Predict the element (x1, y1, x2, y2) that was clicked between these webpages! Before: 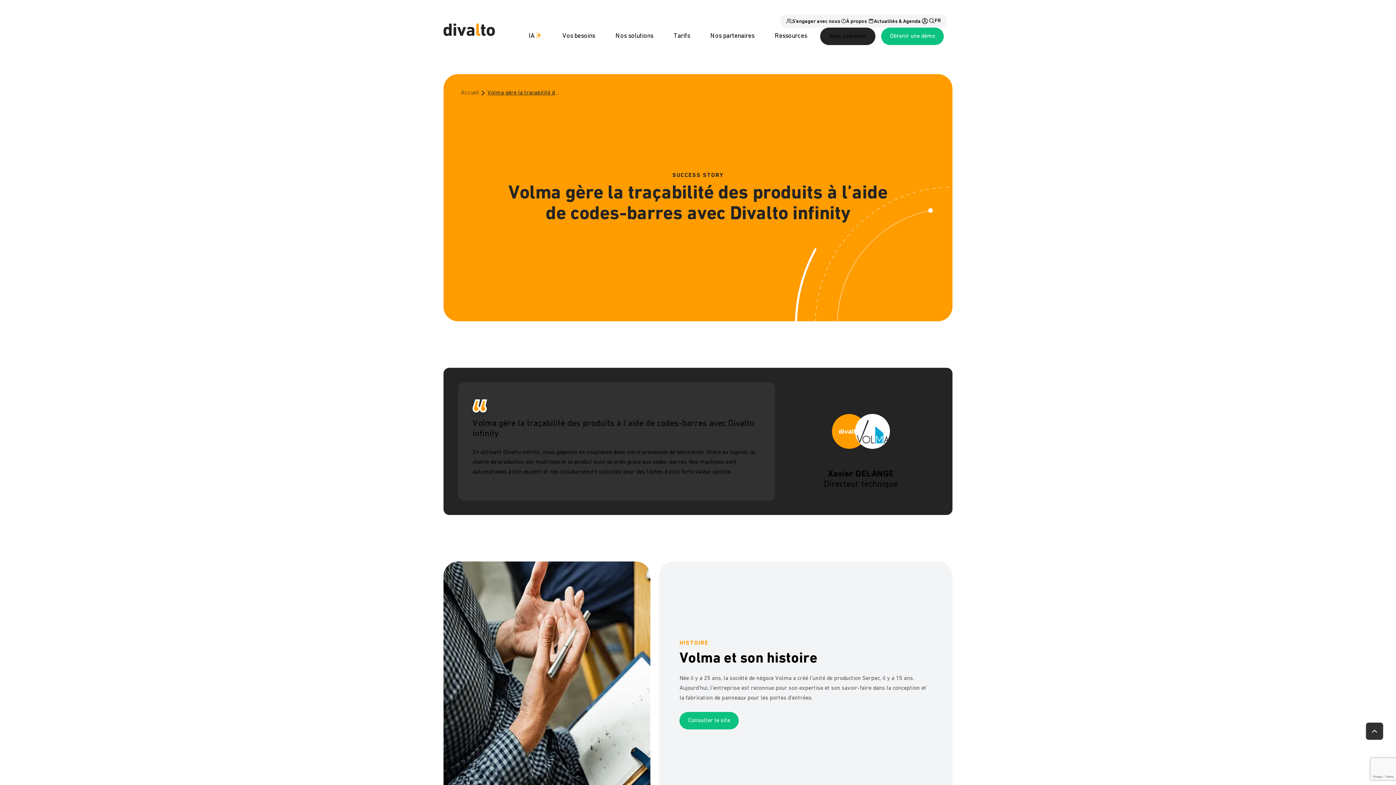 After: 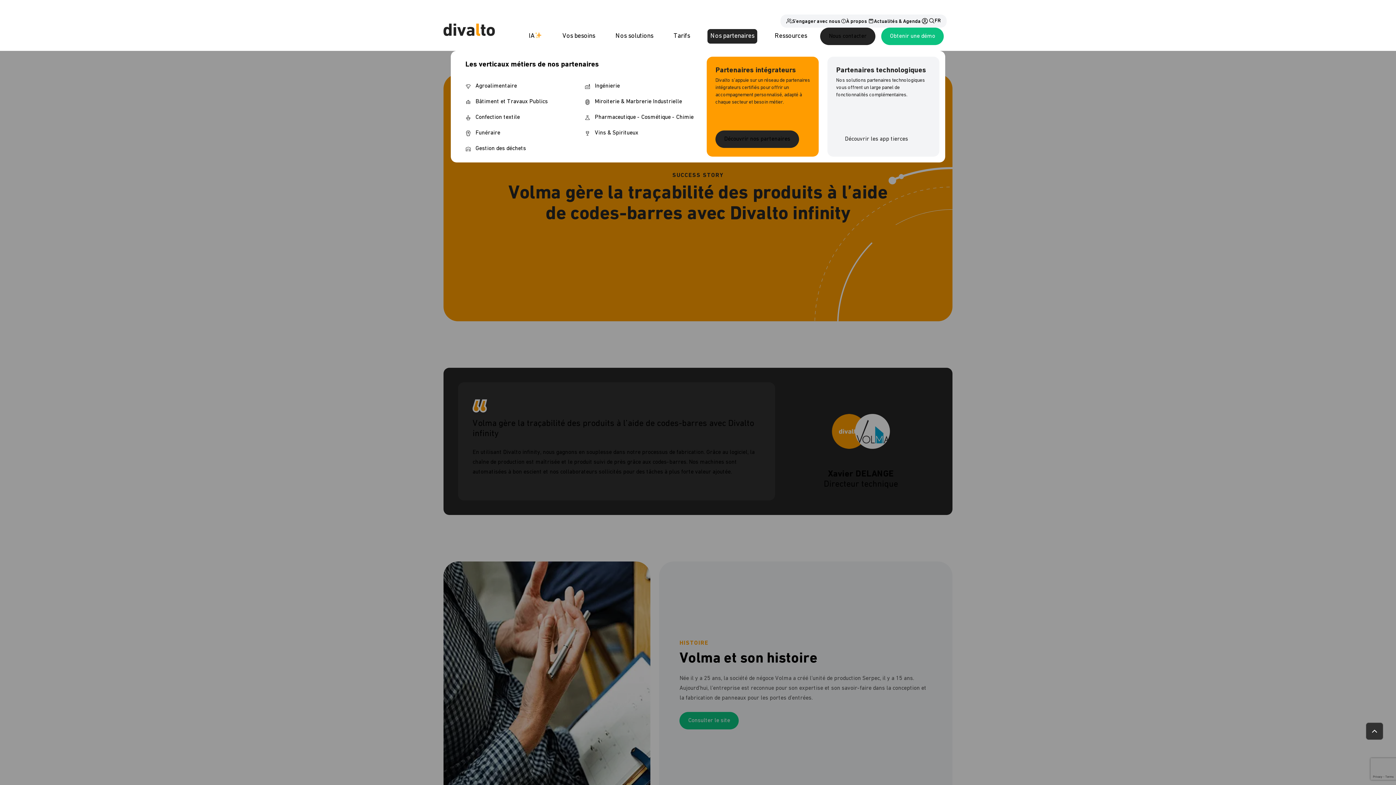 Action: bbox: (707, 29, 757, 43) label: Nos partenaires